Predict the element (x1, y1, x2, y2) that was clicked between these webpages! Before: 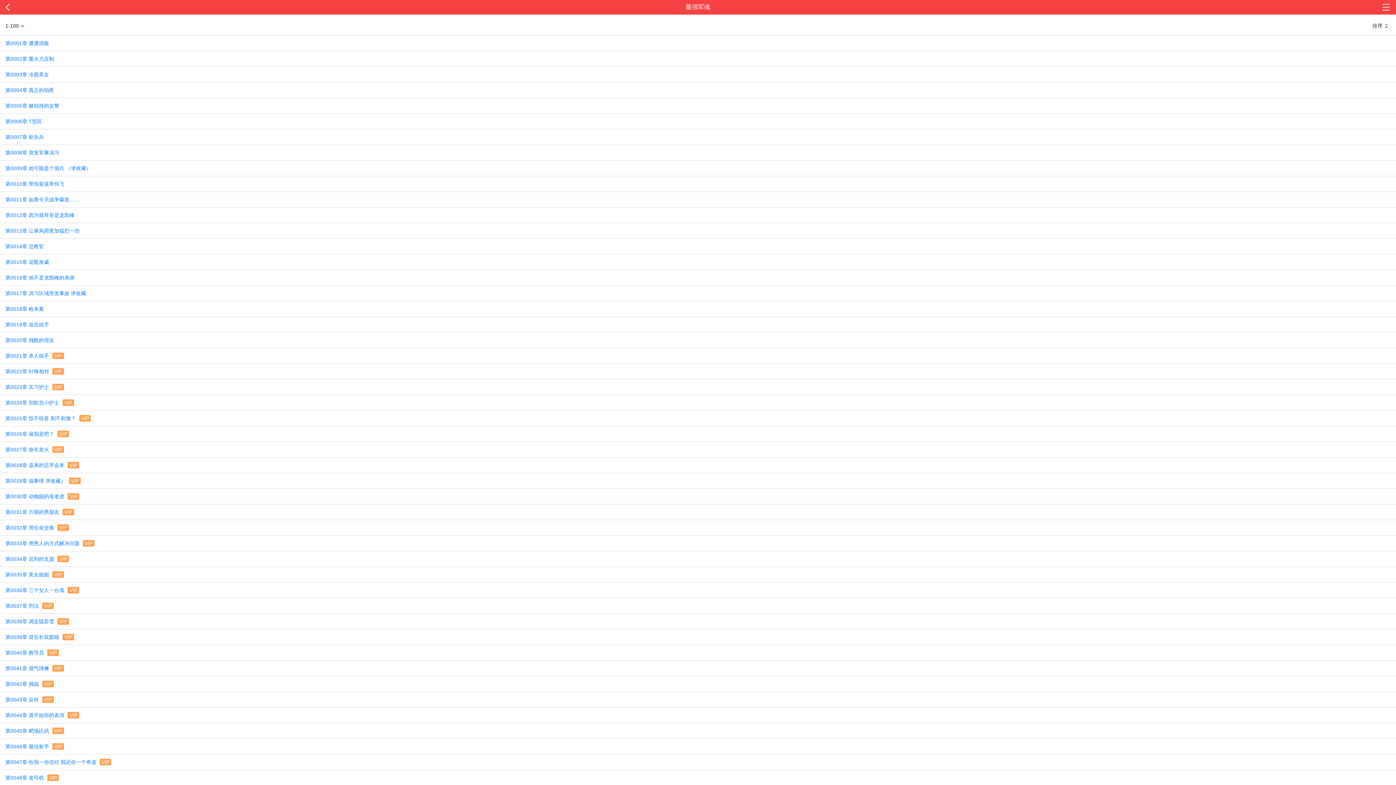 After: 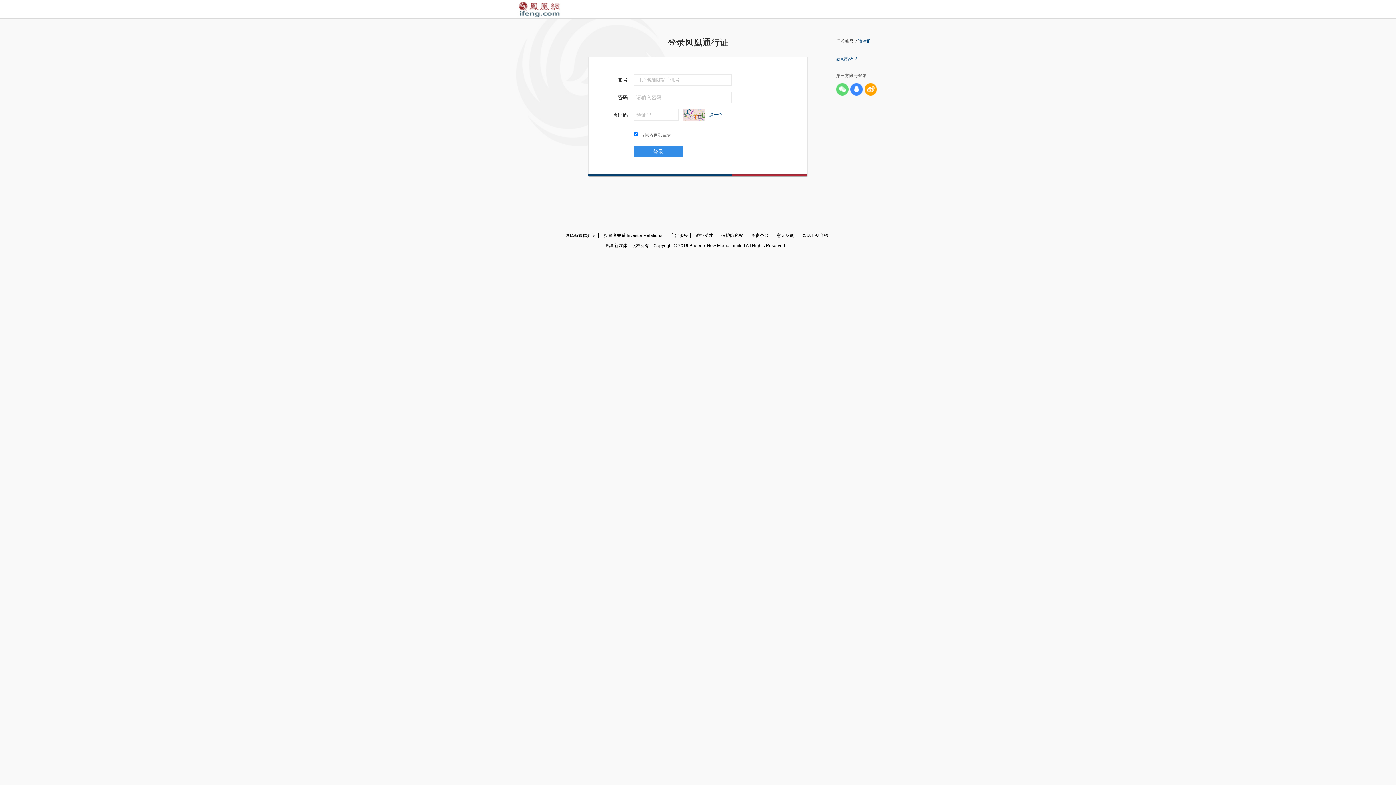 Action: label: 第0002章 重火力压制 bbox: (0, 53, 1396, 64)